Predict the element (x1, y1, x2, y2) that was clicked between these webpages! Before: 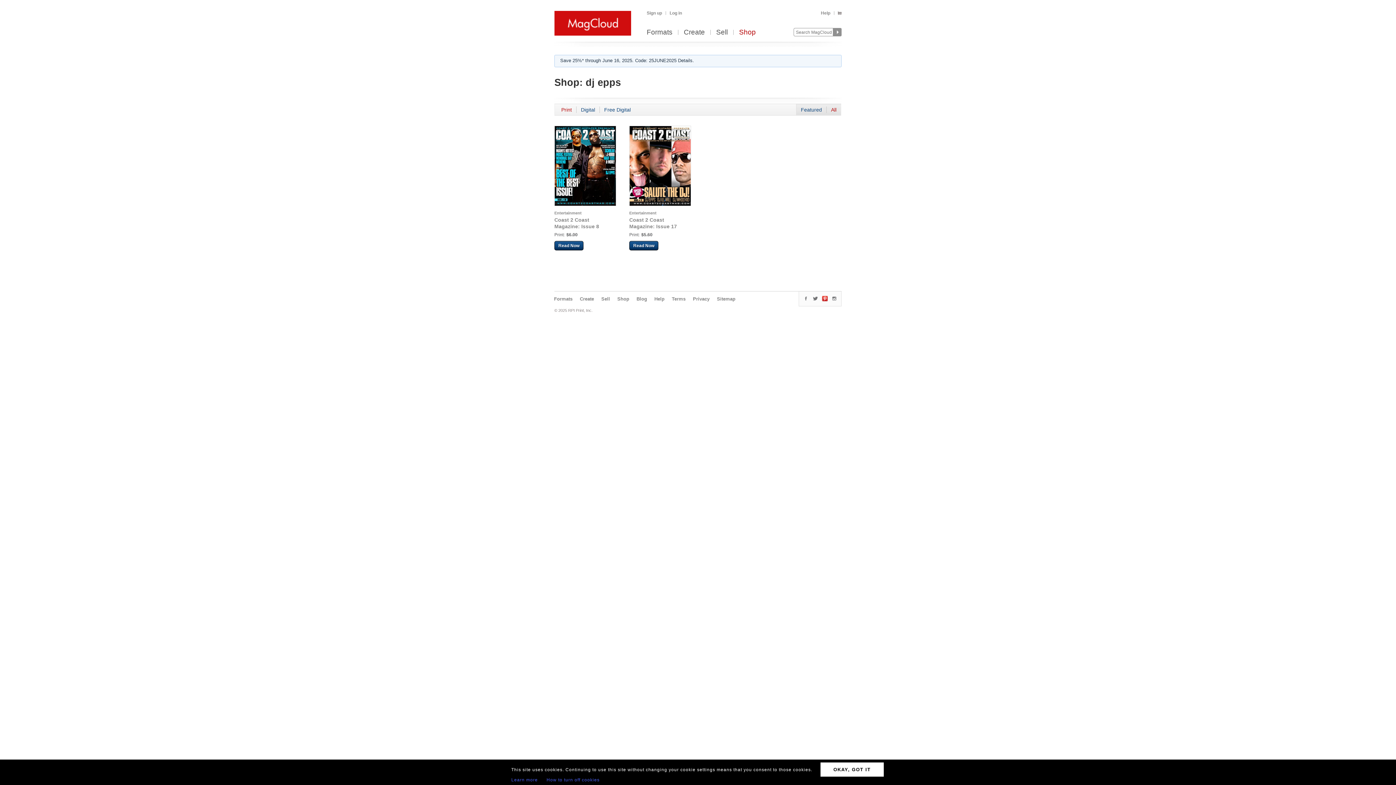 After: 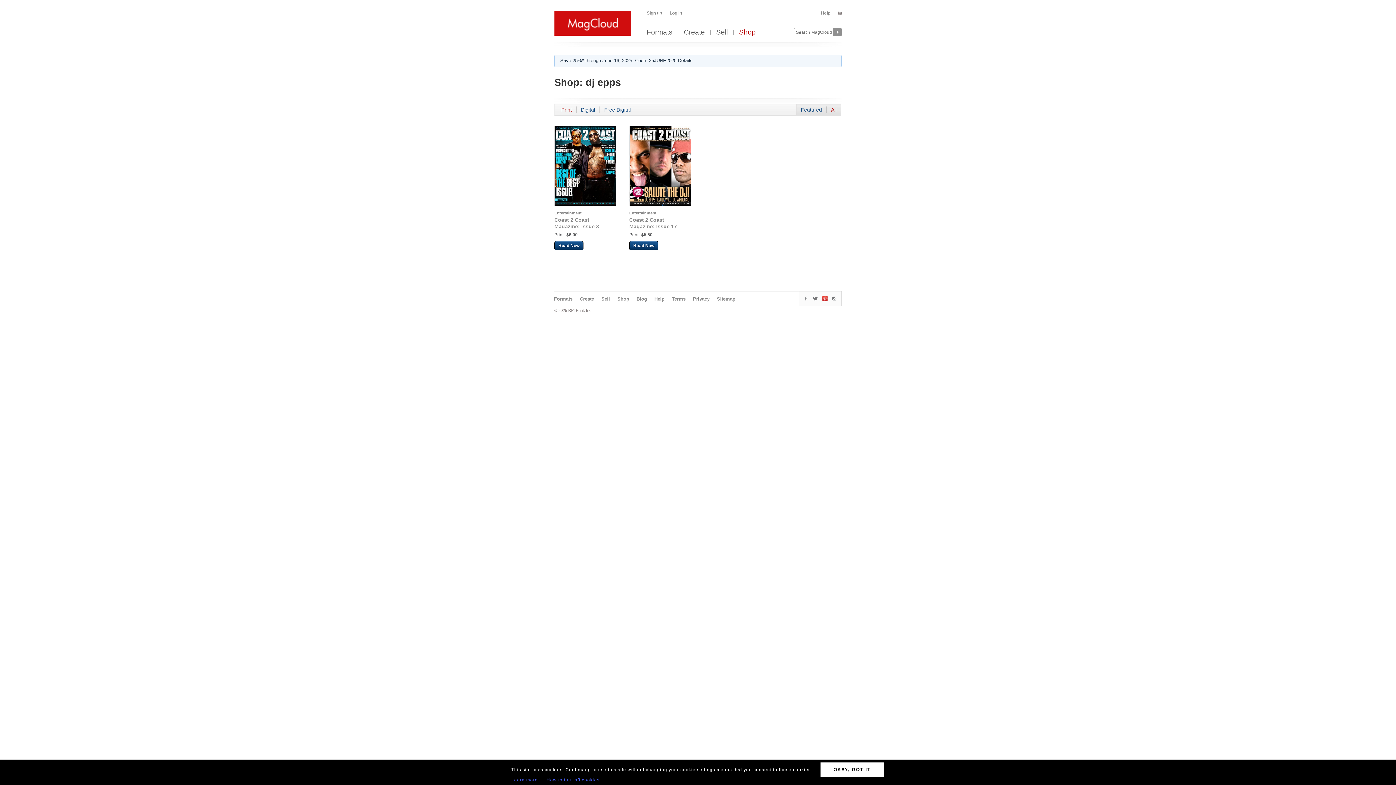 Action: label: Privacy bbox: (693, 296, 709, 301)